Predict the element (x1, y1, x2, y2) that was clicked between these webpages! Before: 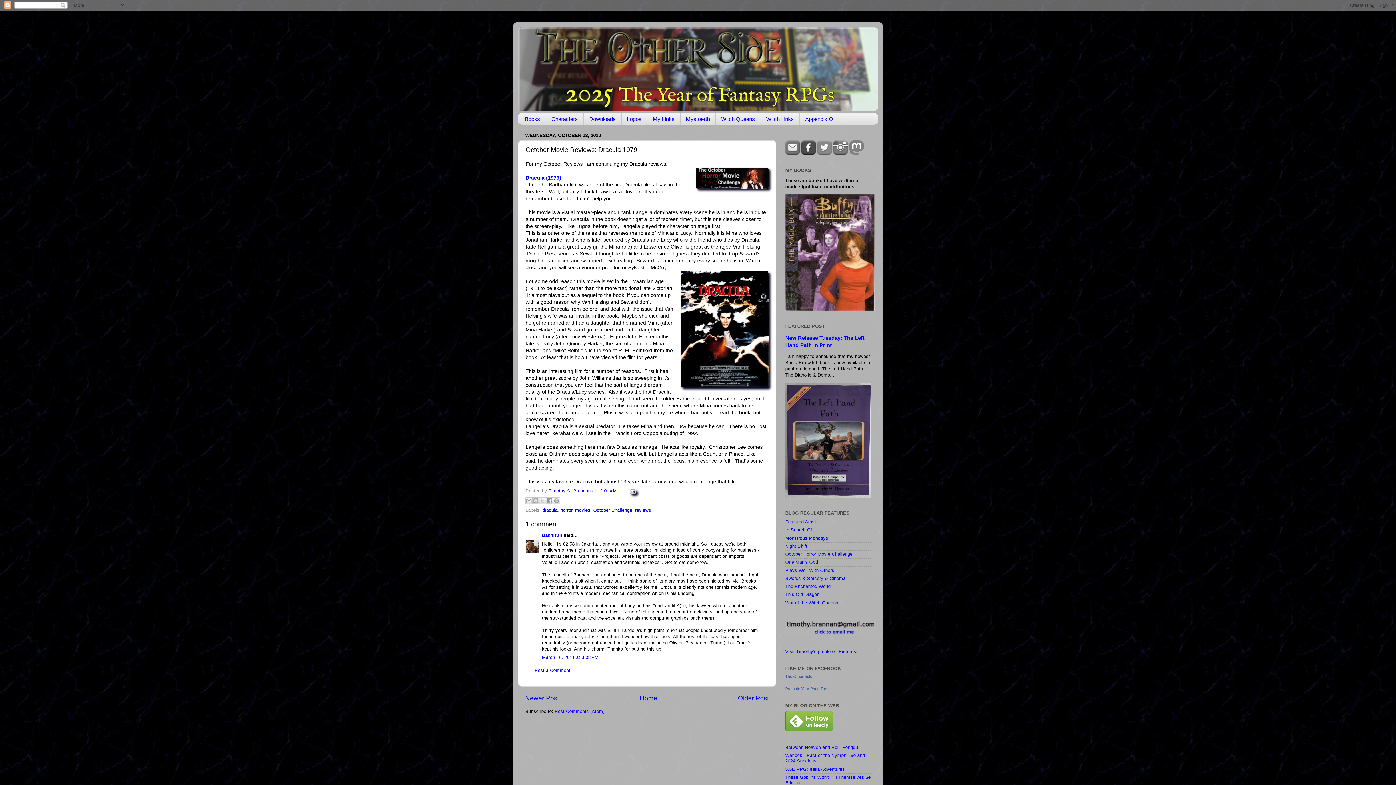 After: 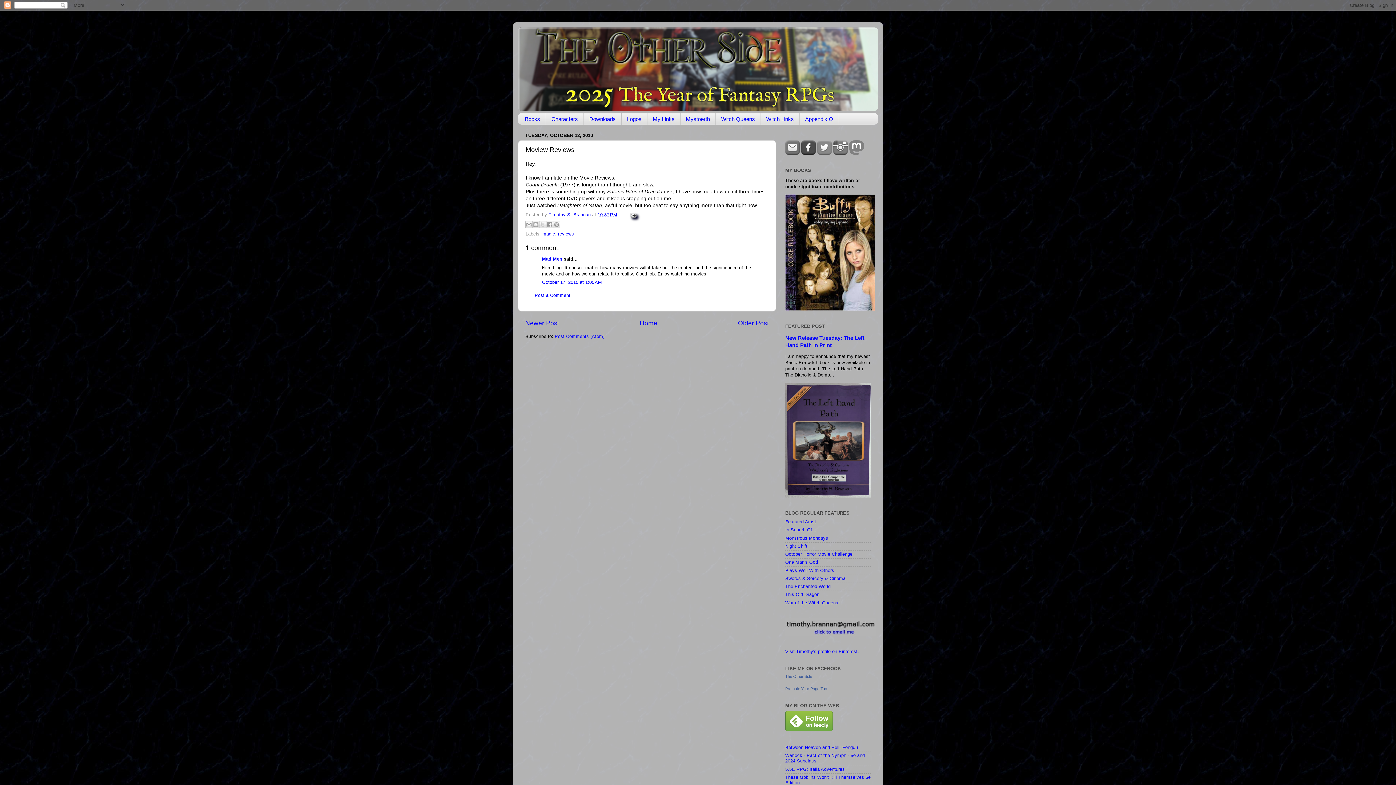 Action: label: Older Post bbox: (738, 694, 769, 702)